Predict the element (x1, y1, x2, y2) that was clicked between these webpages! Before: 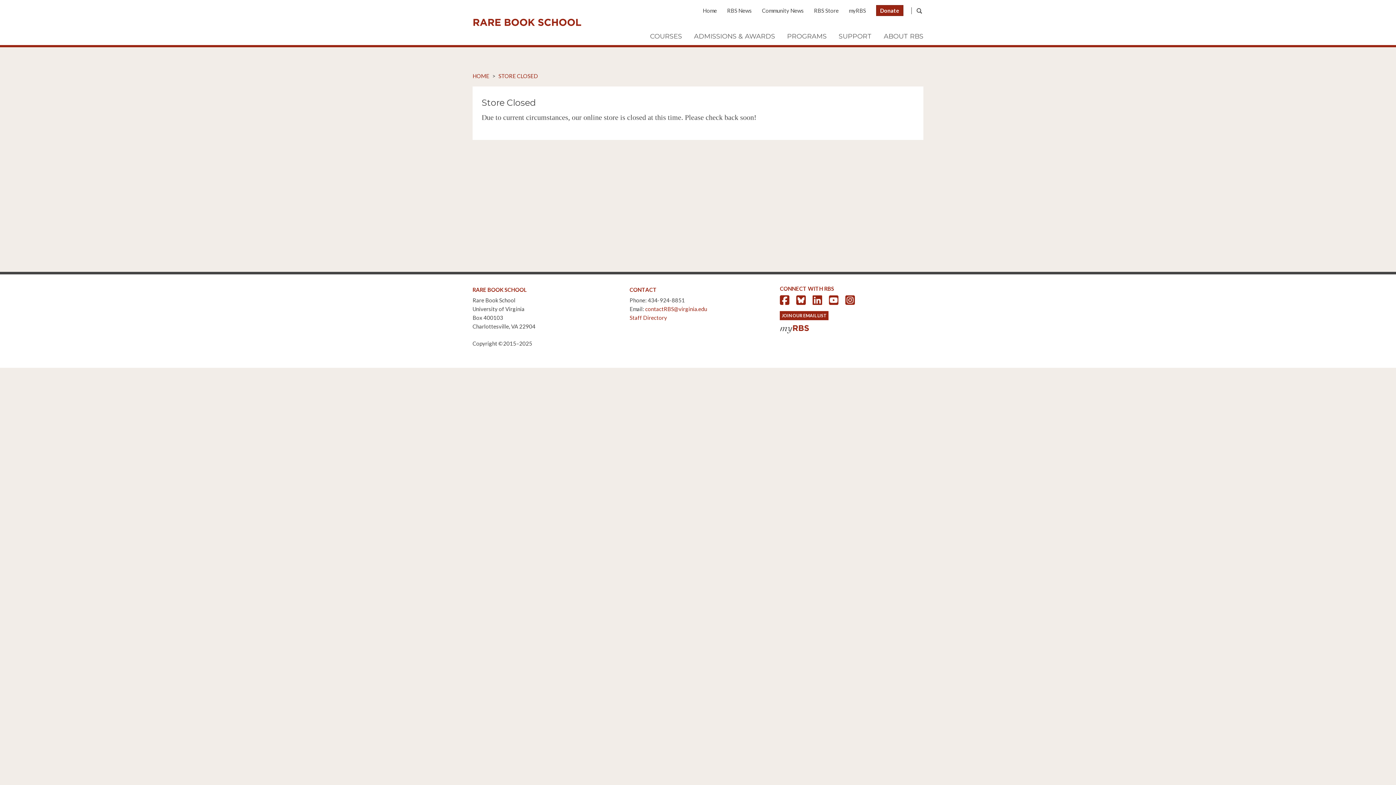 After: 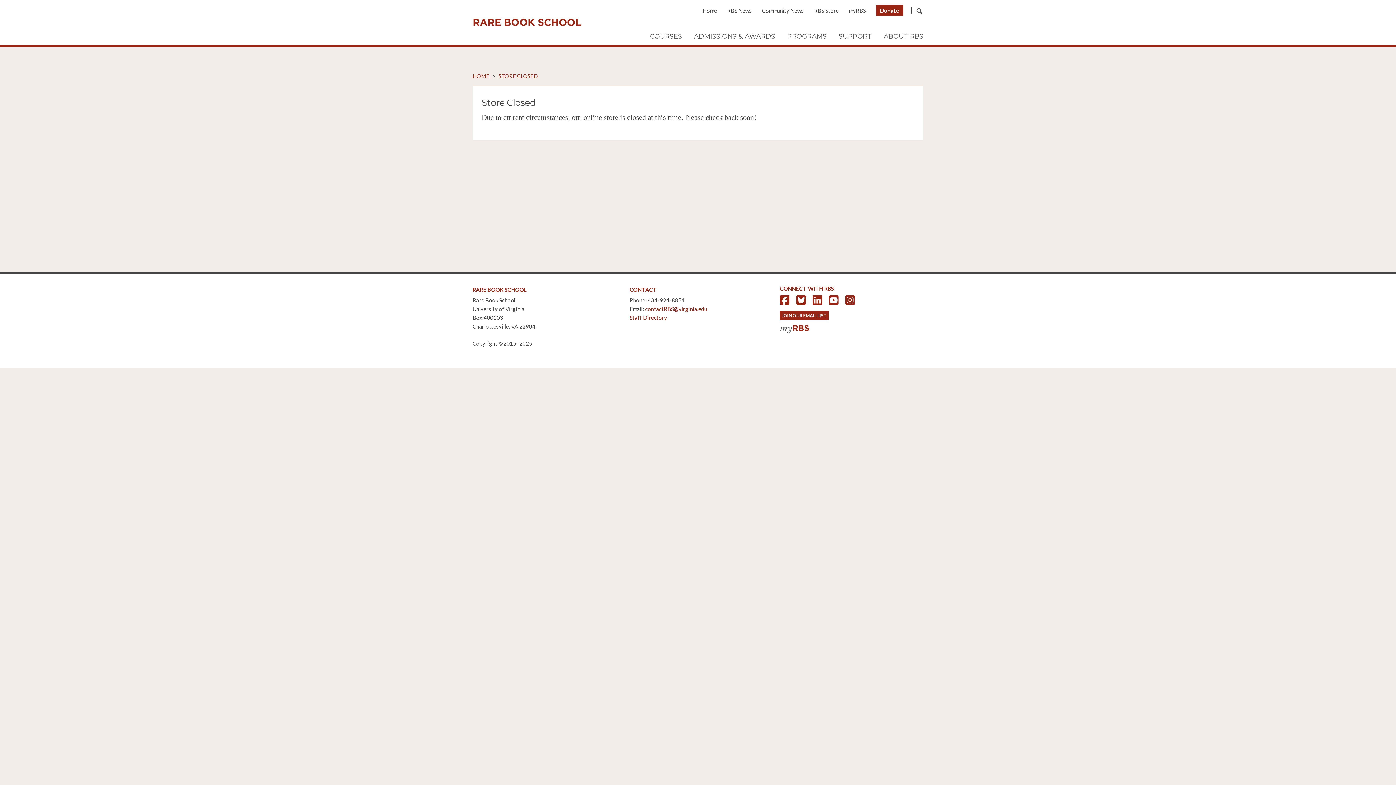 Action: bbox: (498, 72, 538, 79) label: STORE CLOSED